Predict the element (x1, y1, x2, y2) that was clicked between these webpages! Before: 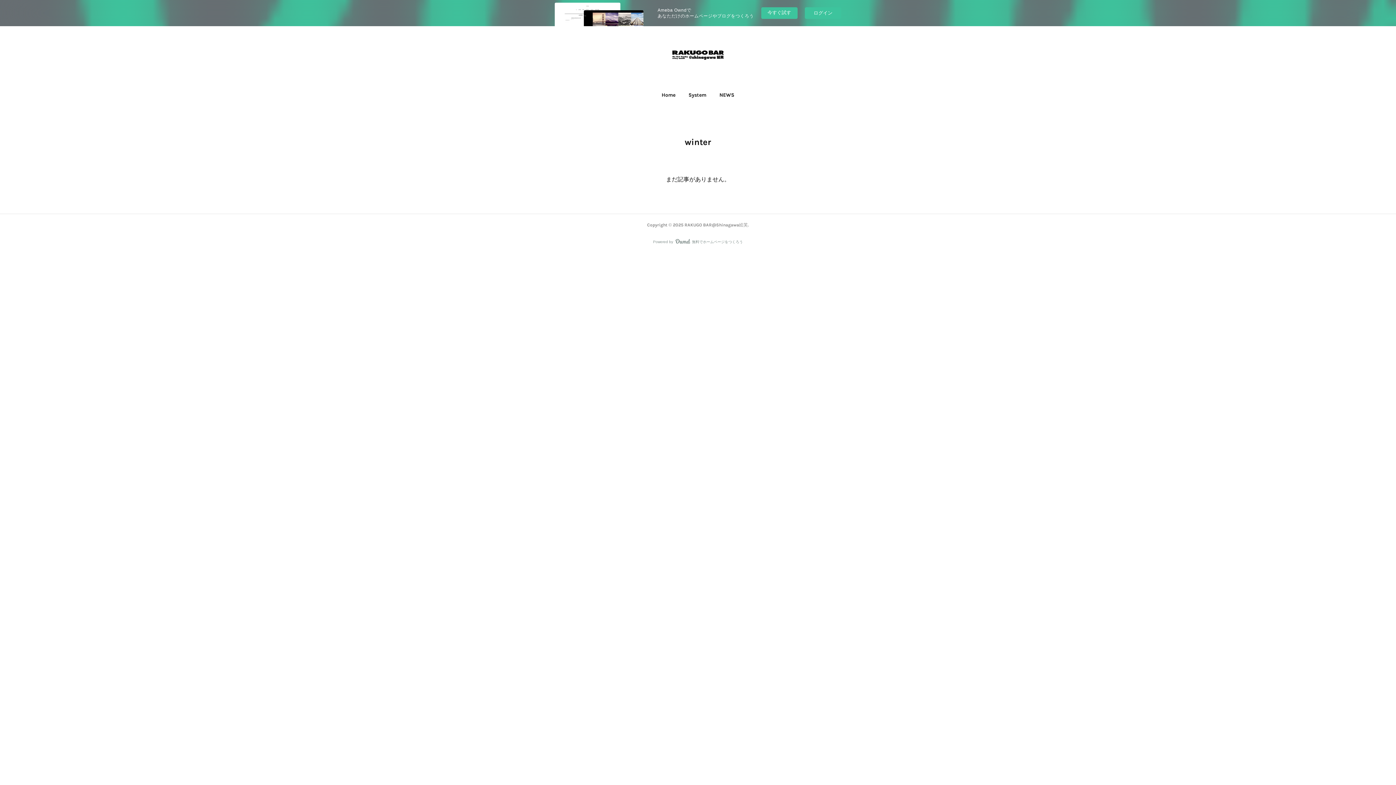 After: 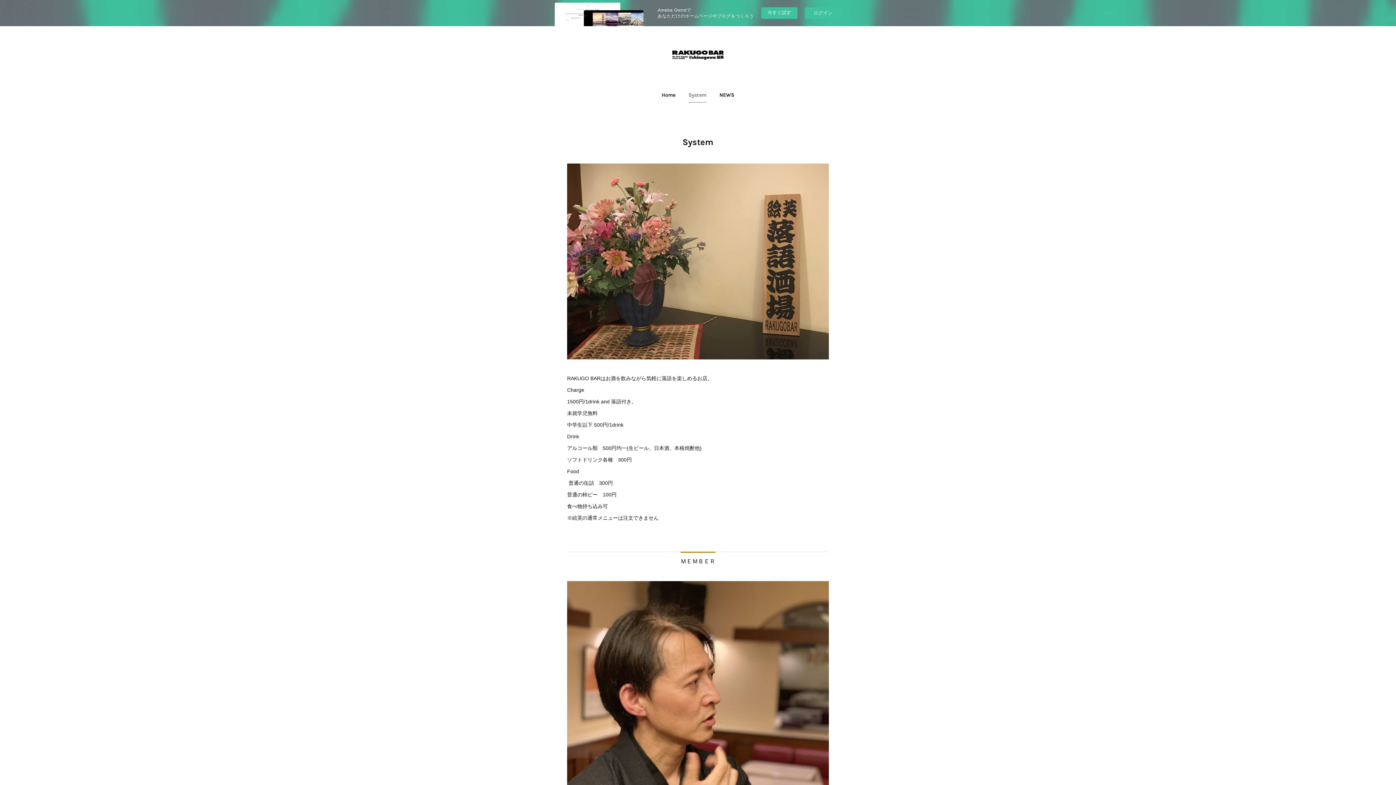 Action: label: System bbox: (688, 88, 706, 102)